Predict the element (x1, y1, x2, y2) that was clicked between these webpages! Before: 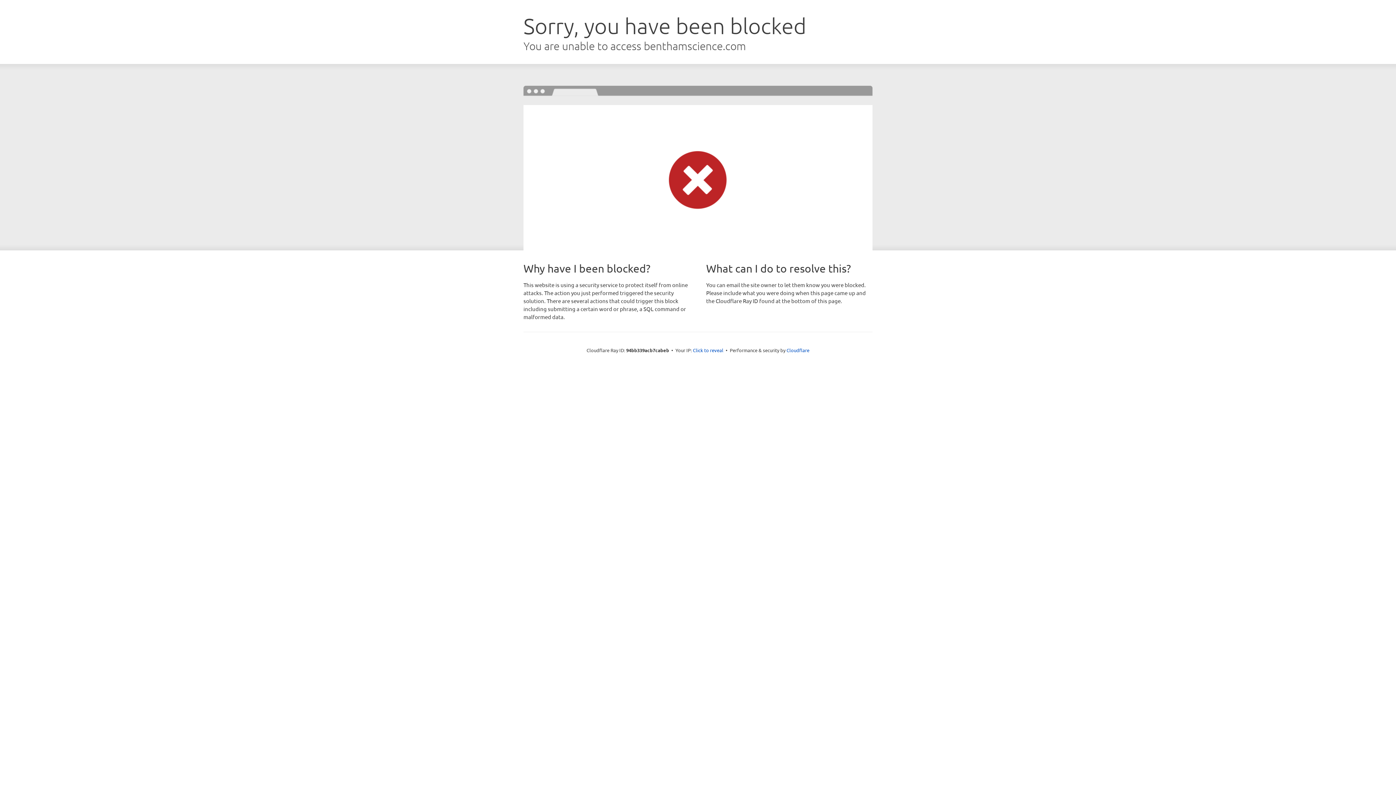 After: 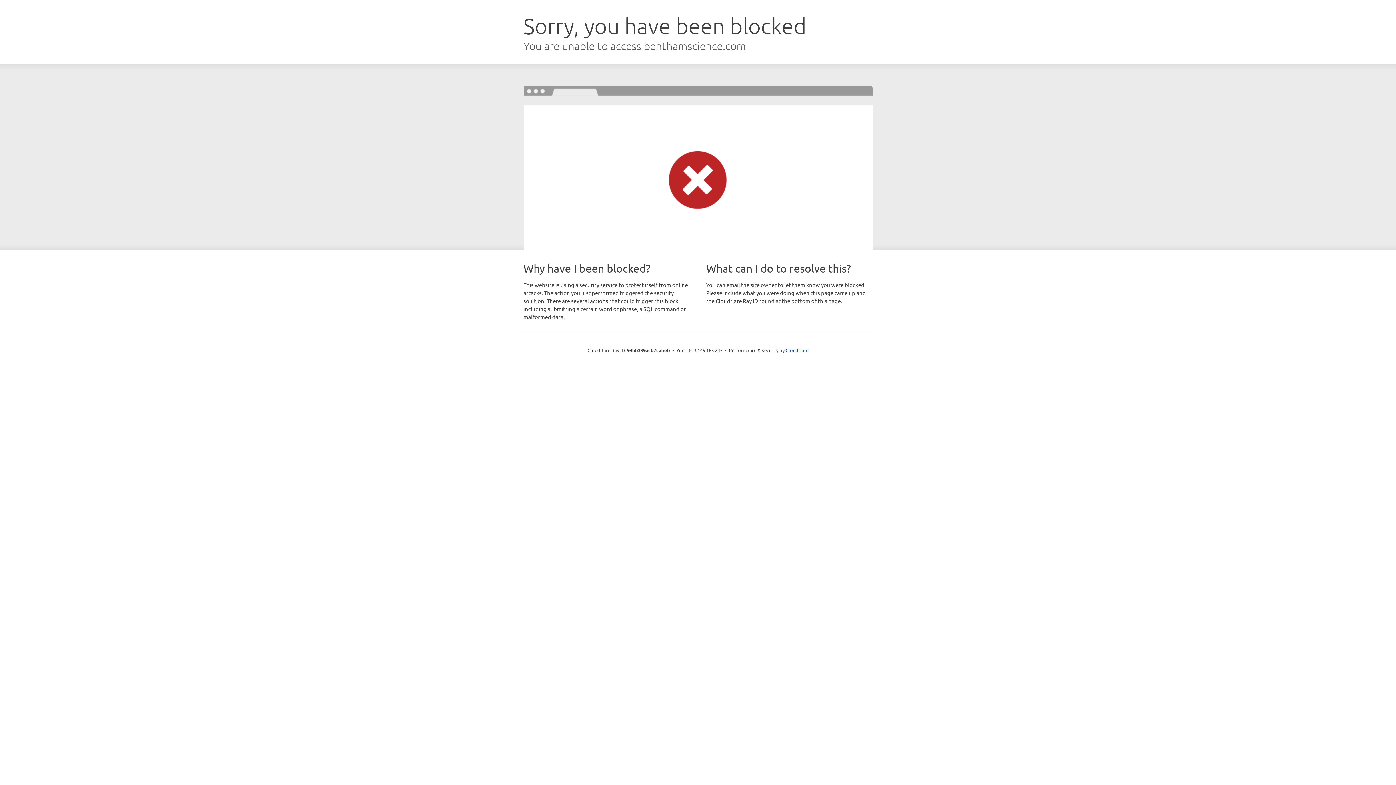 Action: label: Click to reveal bbox: (693, 346, 723, 353)